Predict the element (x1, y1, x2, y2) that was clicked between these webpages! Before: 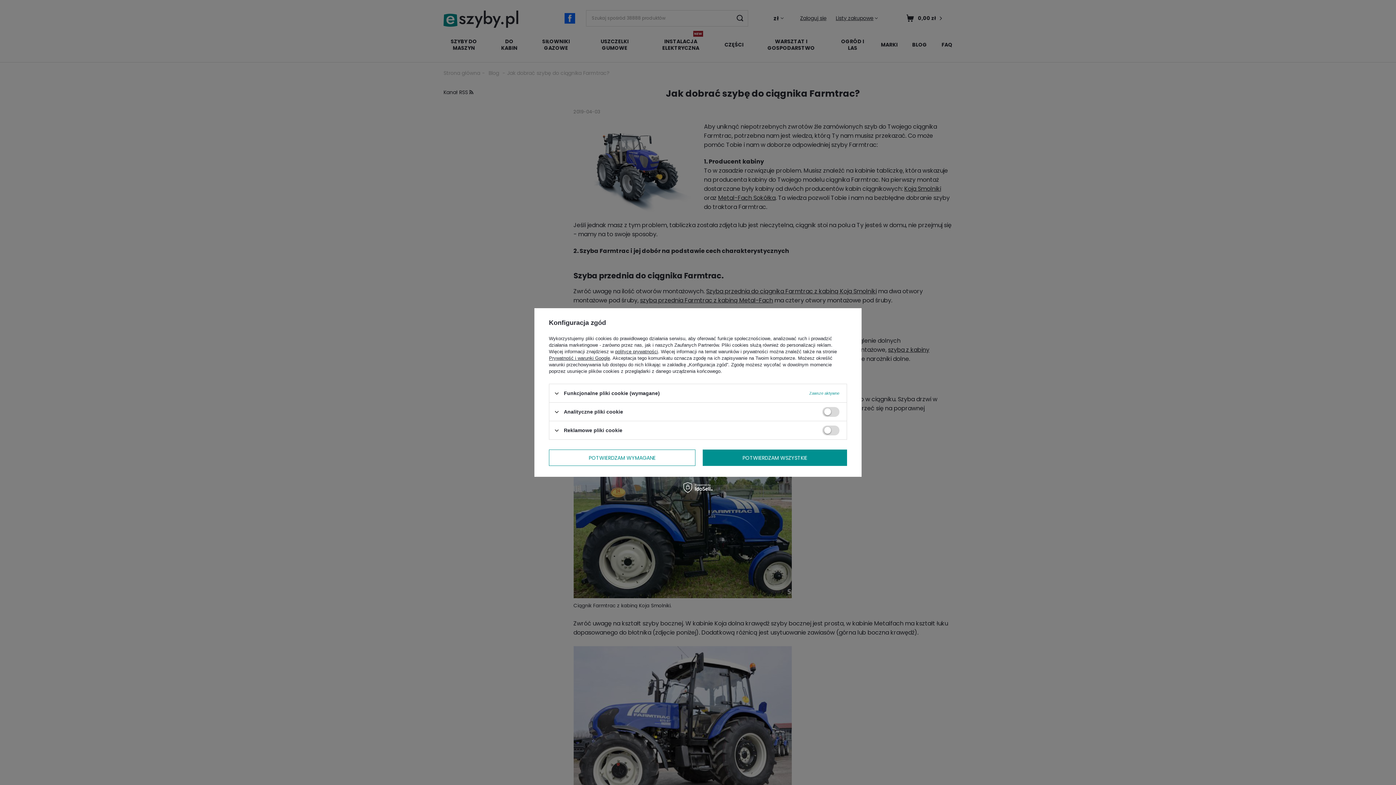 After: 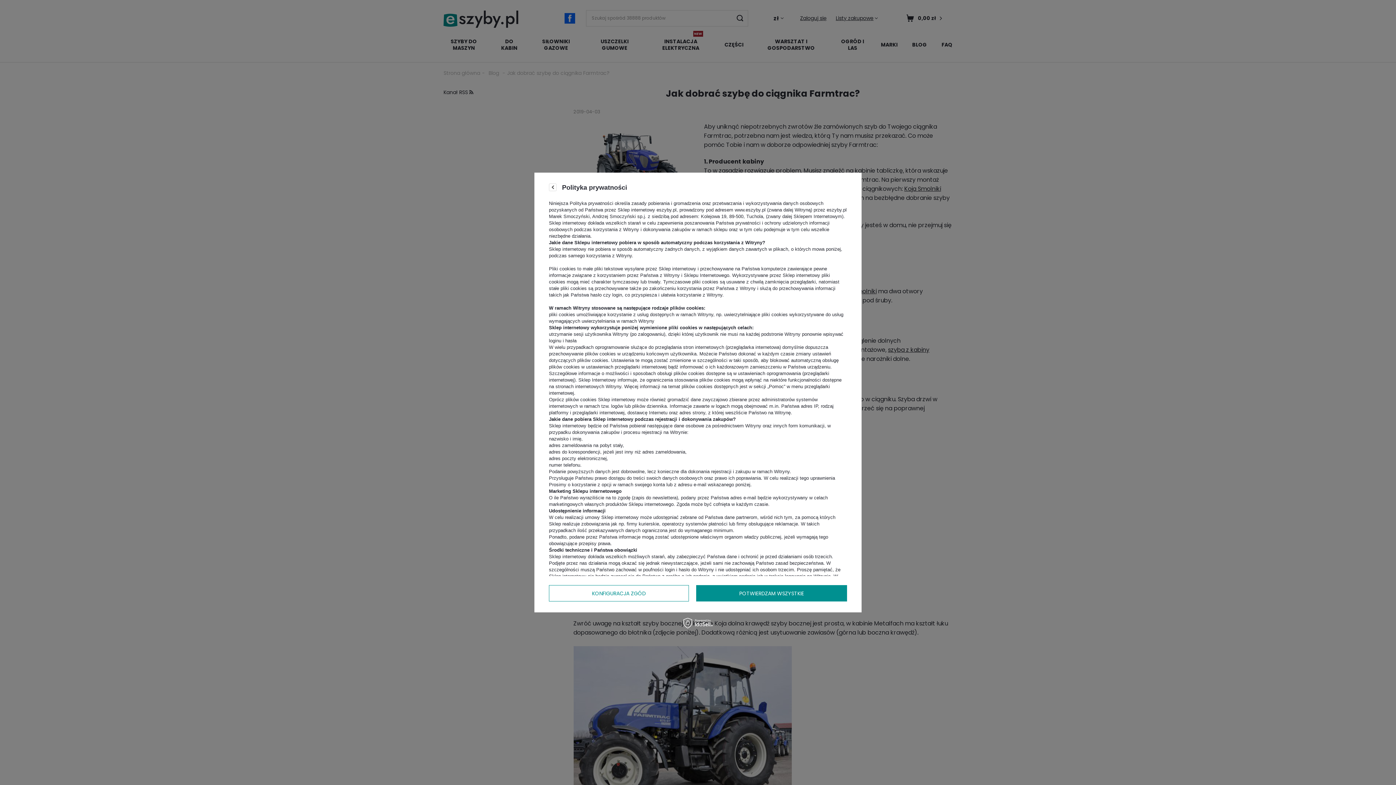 Action: label: polityce prywatności bbox: (615, 349, 658, 354)